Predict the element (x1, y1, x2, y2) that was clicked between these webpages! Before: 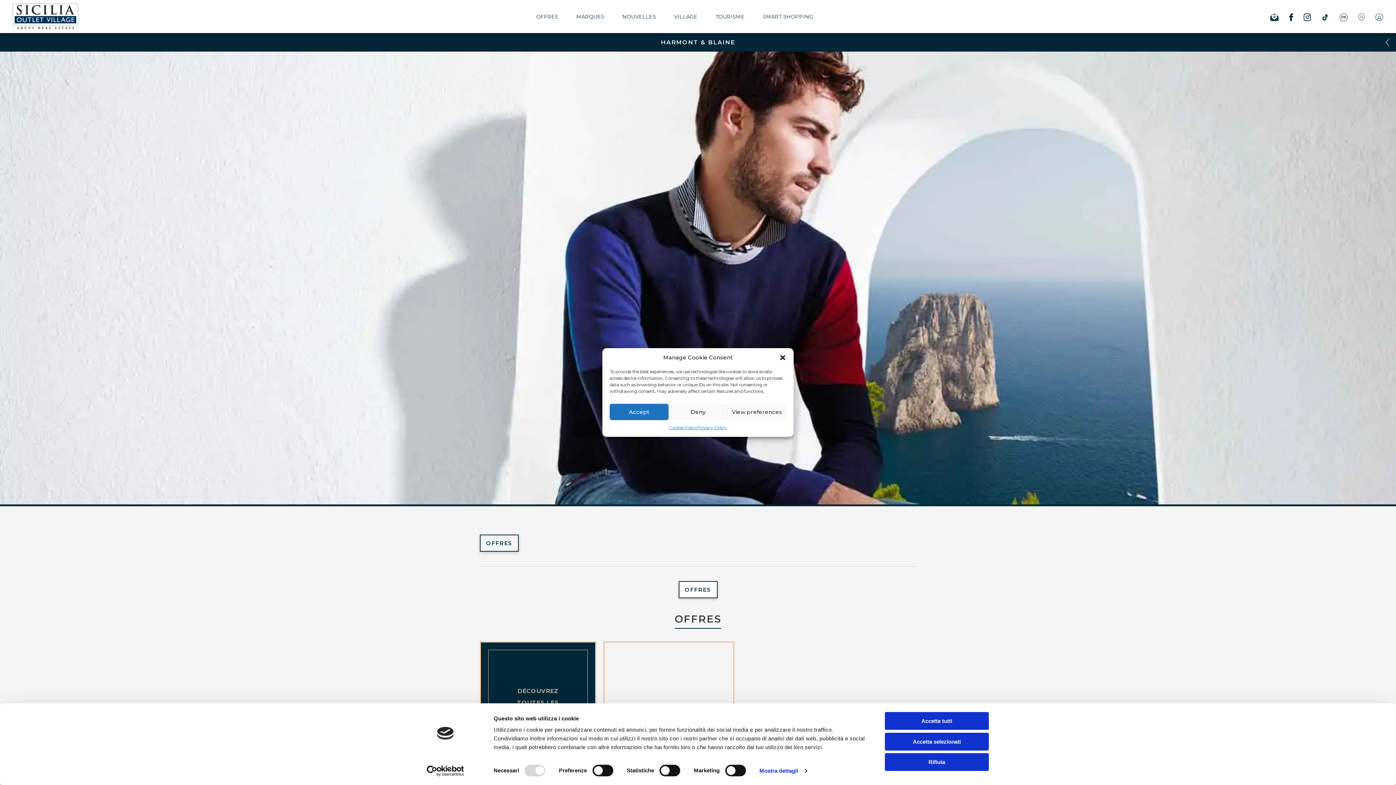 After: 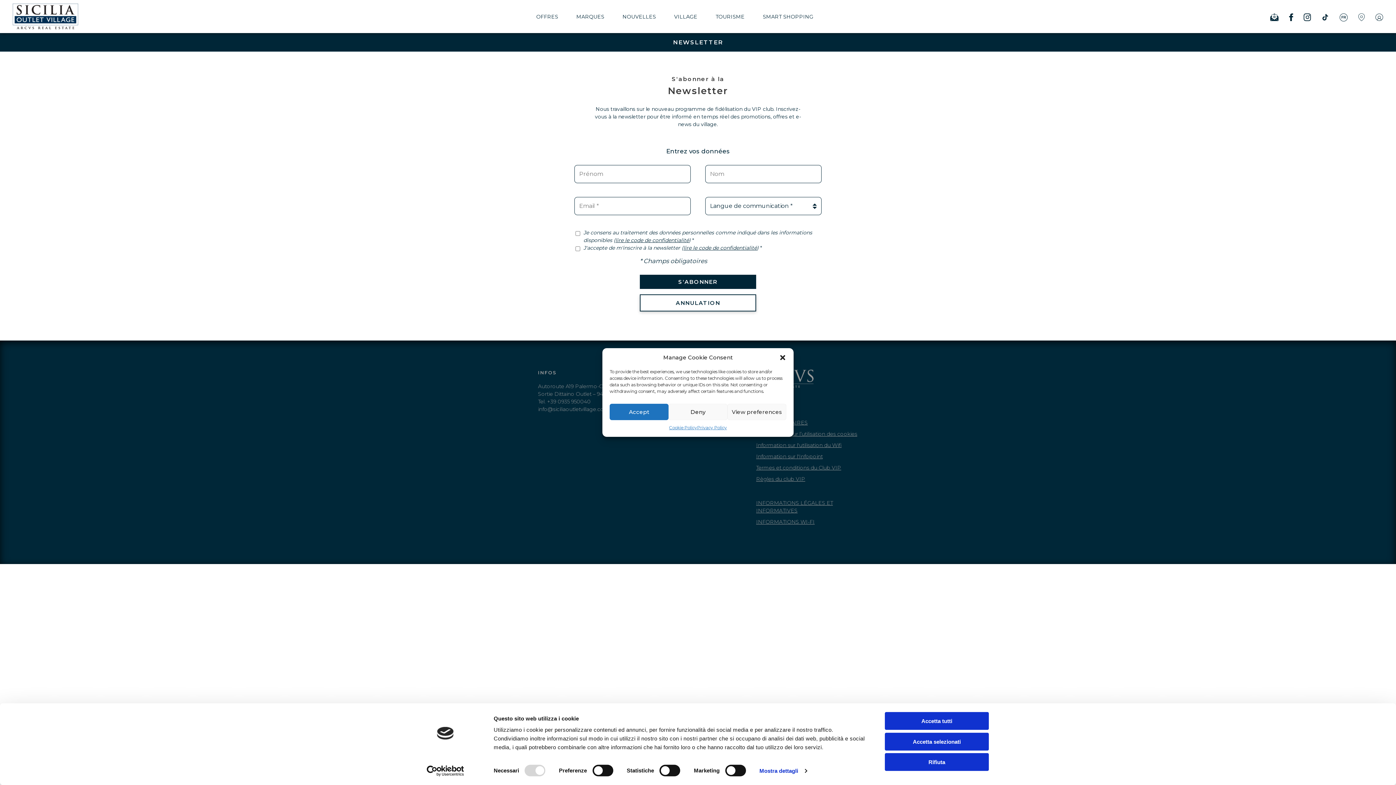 Action: bbox: (1270, 13, 1278, 19)